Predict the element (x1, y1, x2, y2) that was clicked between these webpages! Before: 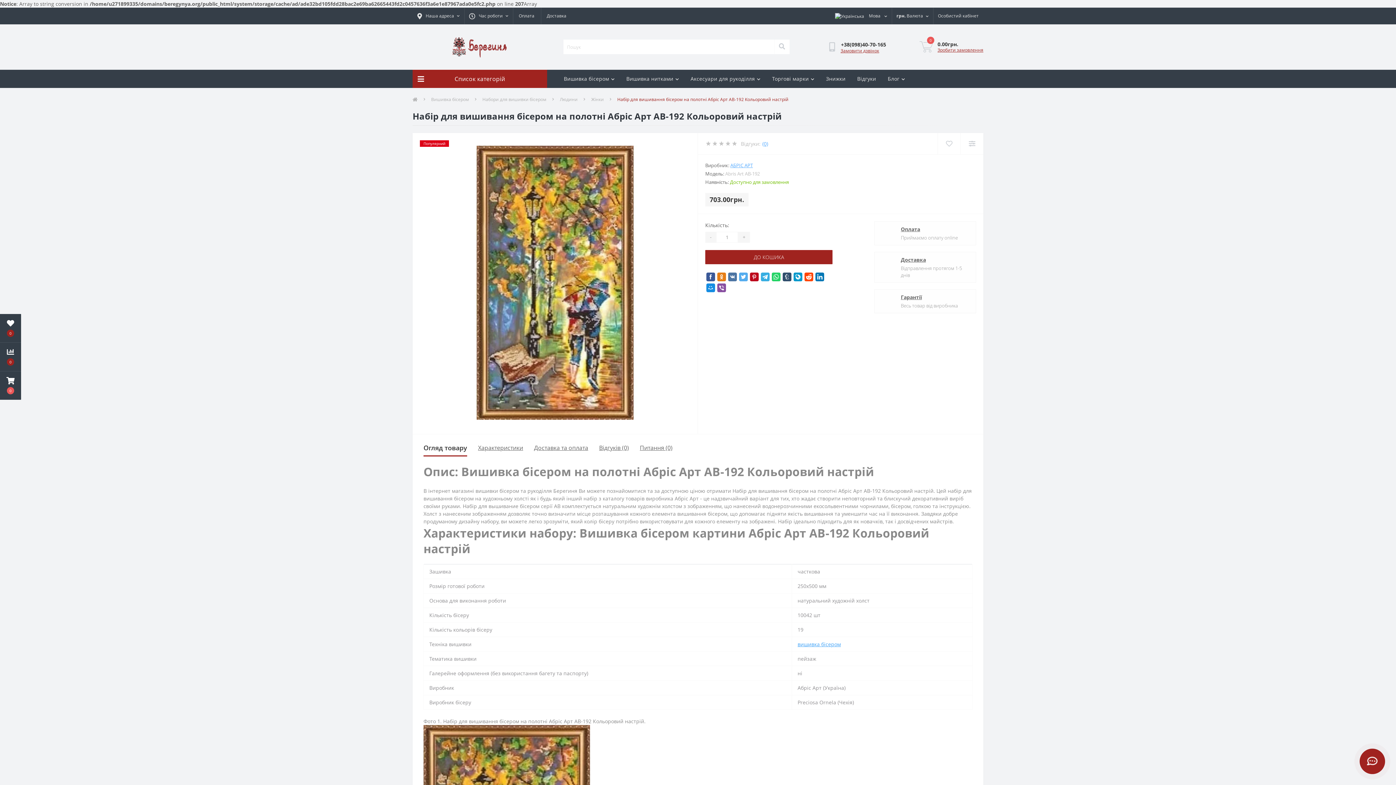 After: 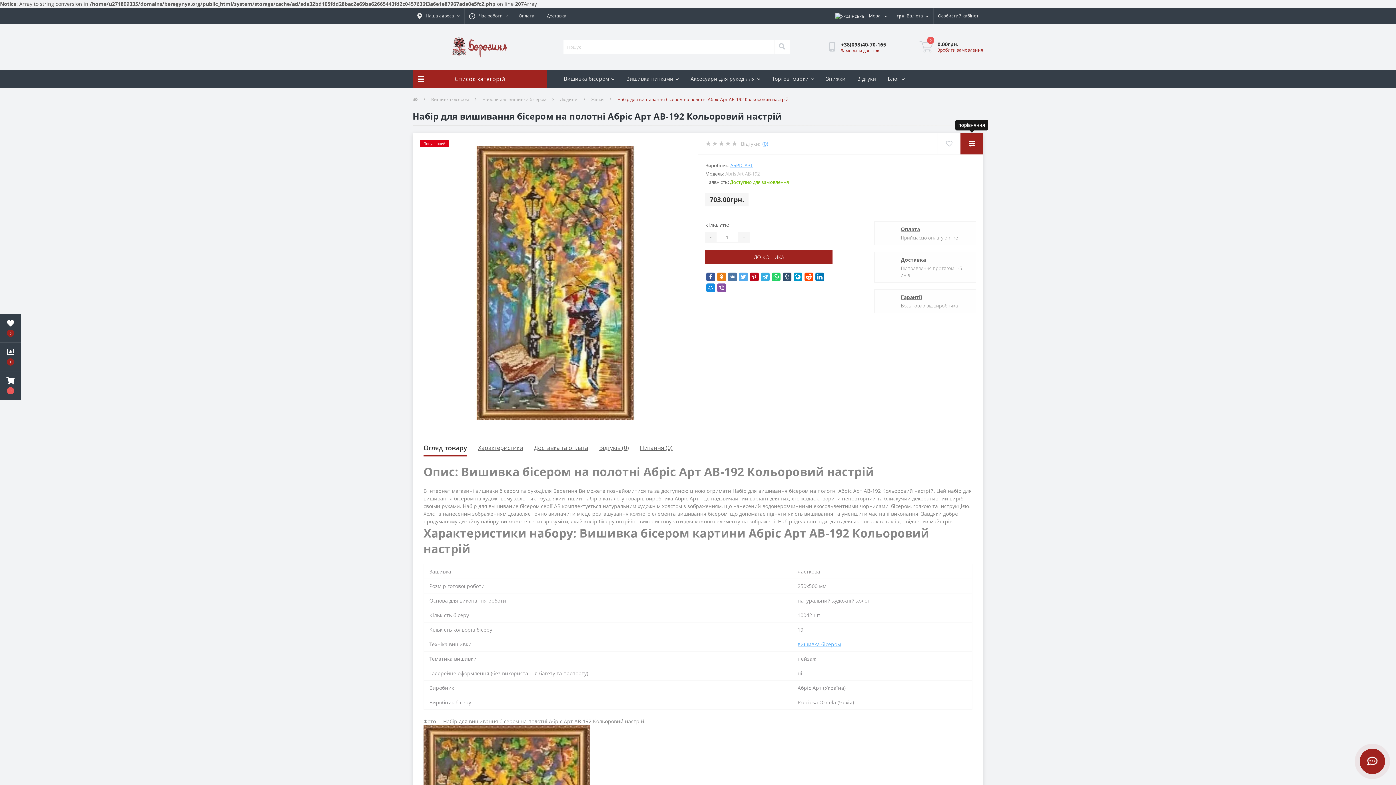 Action: label: Compare bbox: (960, 133, 983, 154)